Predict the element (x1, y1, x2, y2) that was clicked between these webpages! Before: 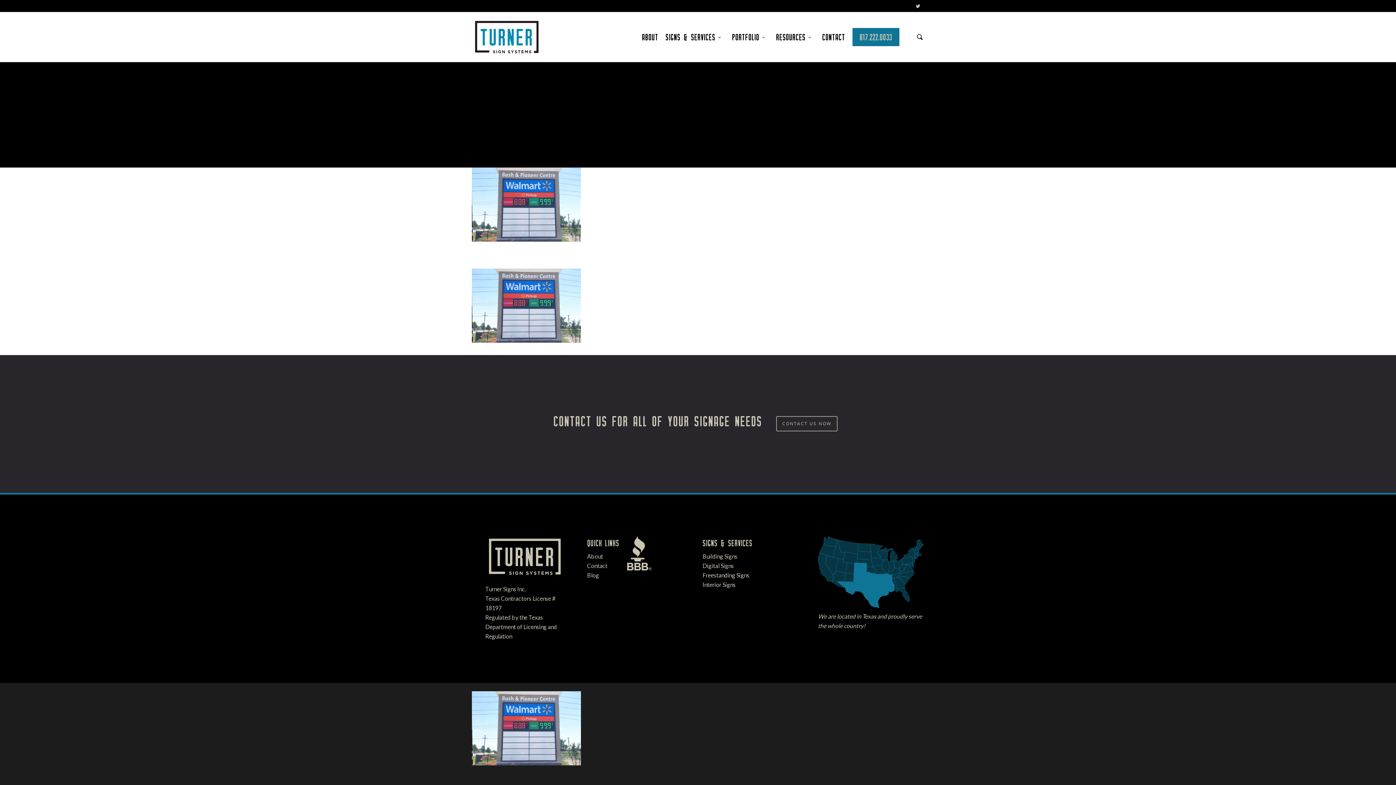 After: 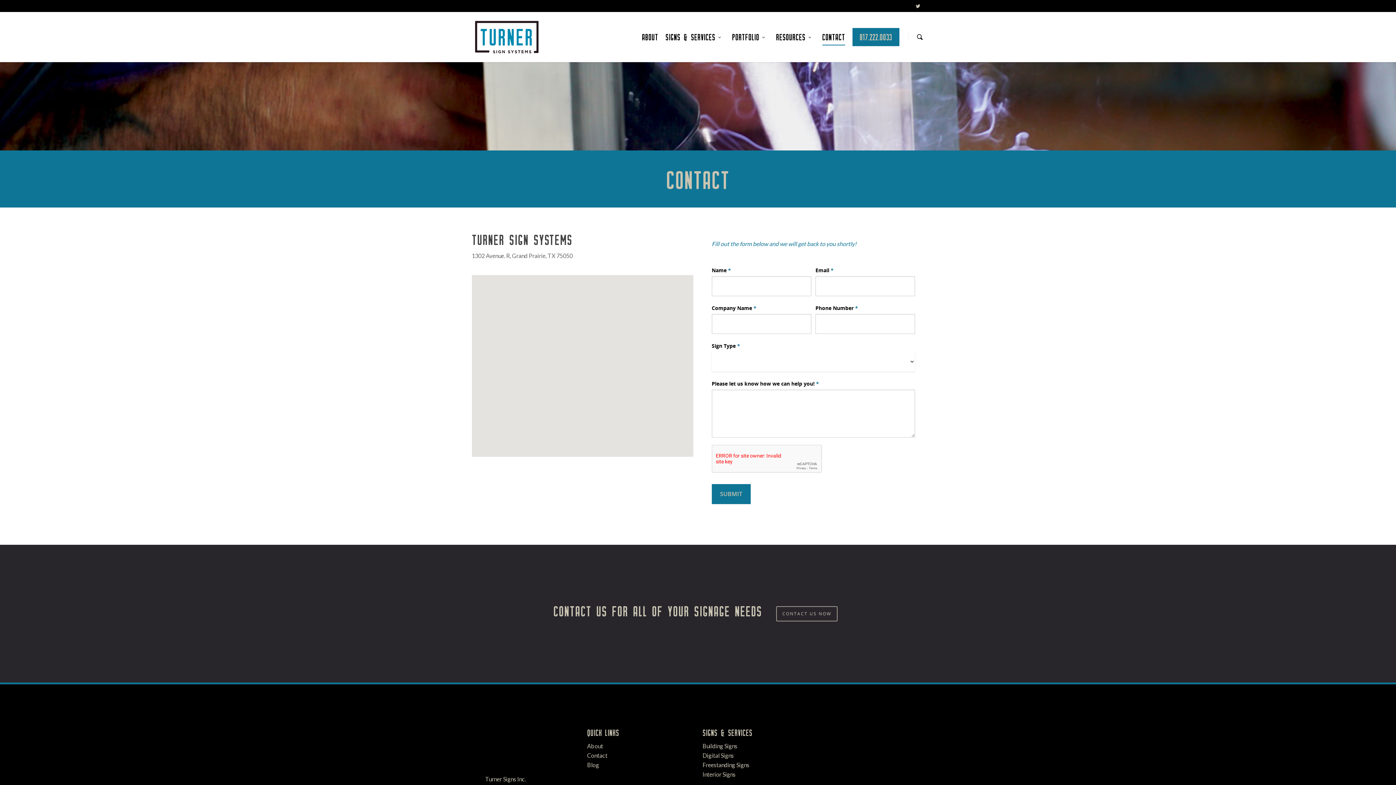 Action: label: CONTACT US NOW bbox: (776, 416, 837, 431)